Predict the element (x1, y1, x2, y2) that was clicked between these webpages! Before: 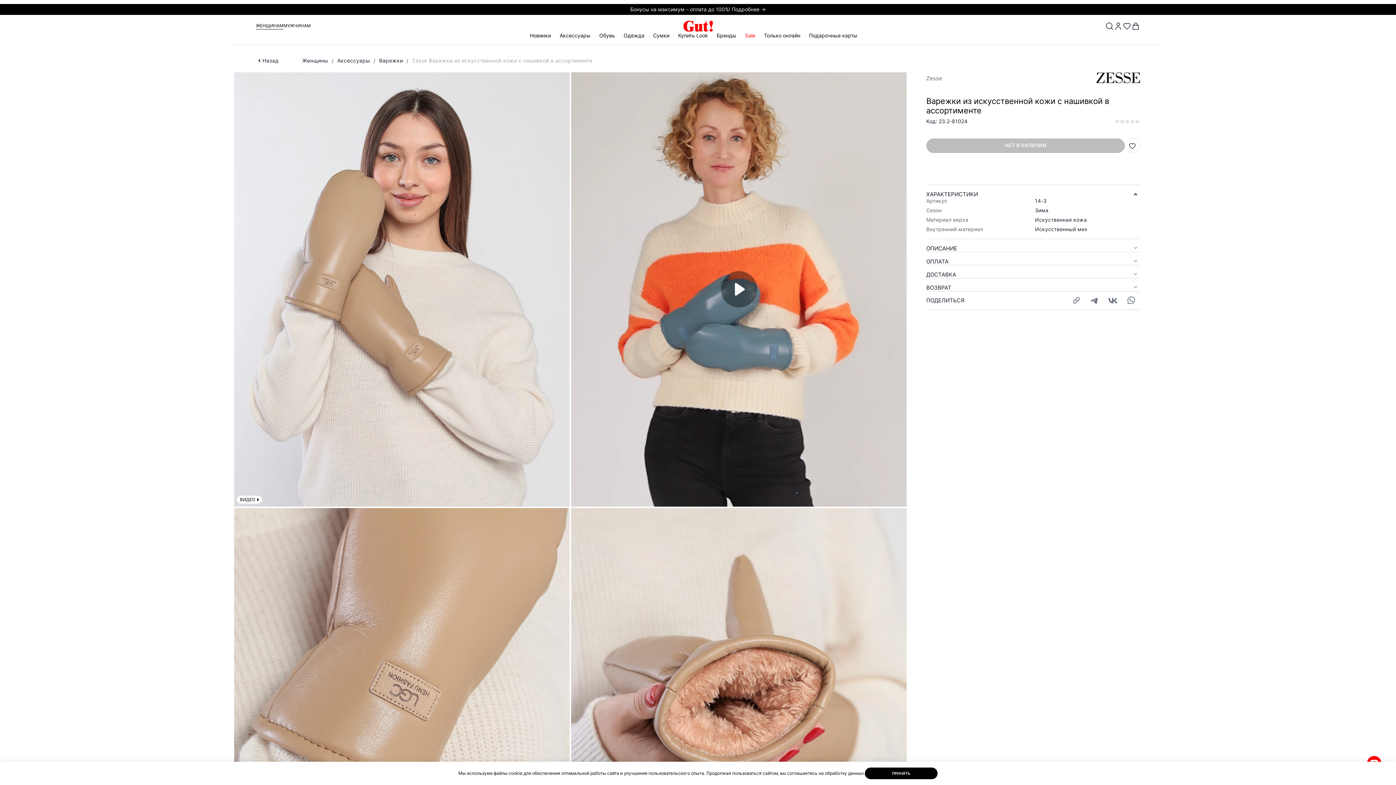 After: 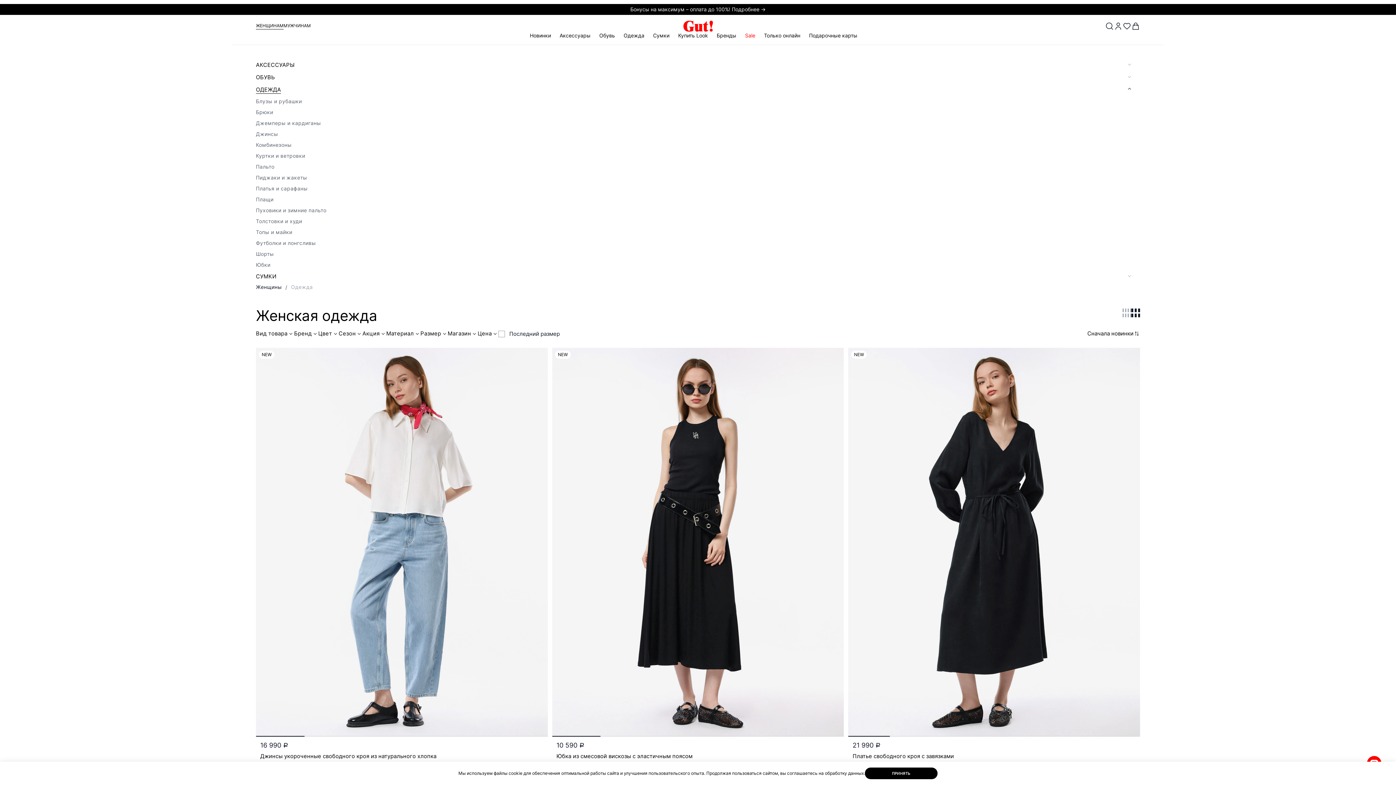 Action: label: Одежда bbox: (623, 31, 644, 38)